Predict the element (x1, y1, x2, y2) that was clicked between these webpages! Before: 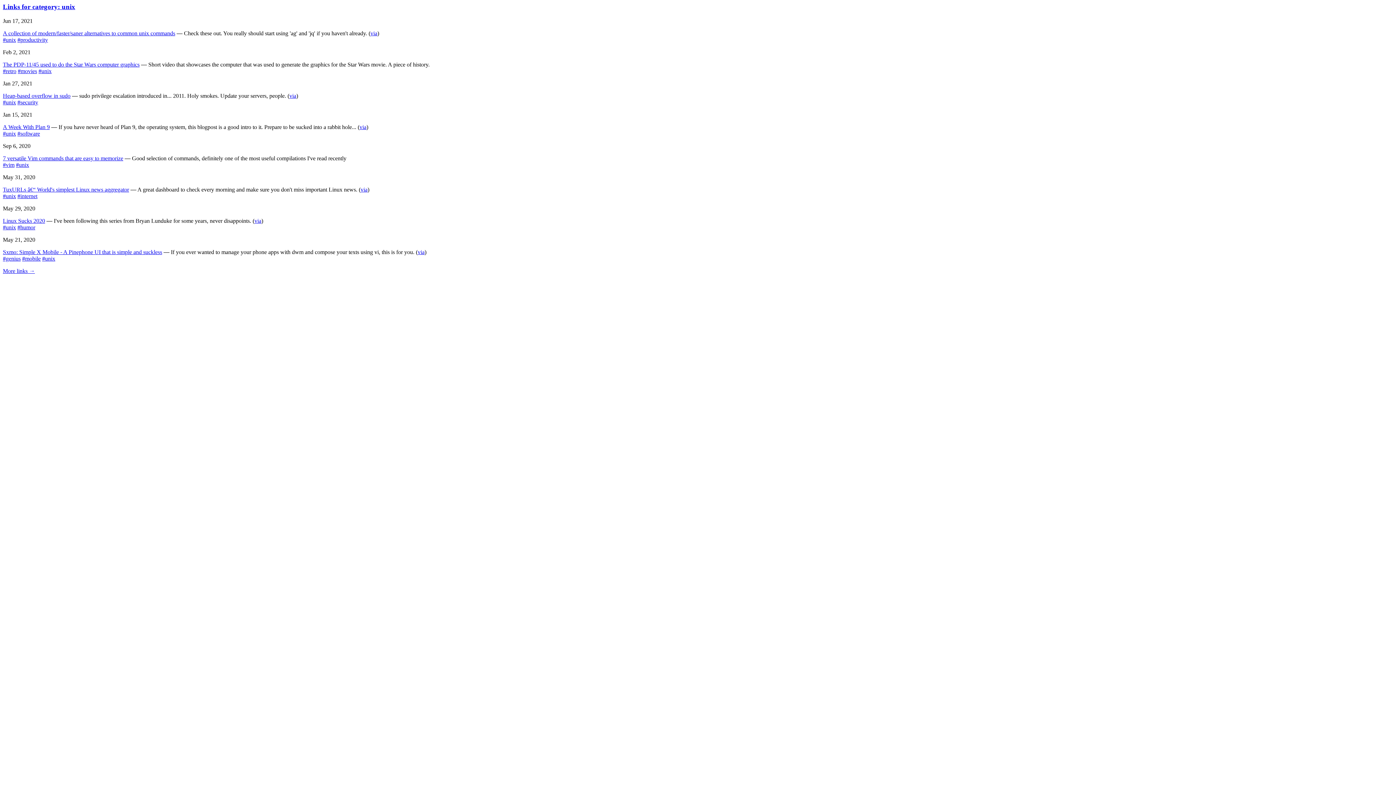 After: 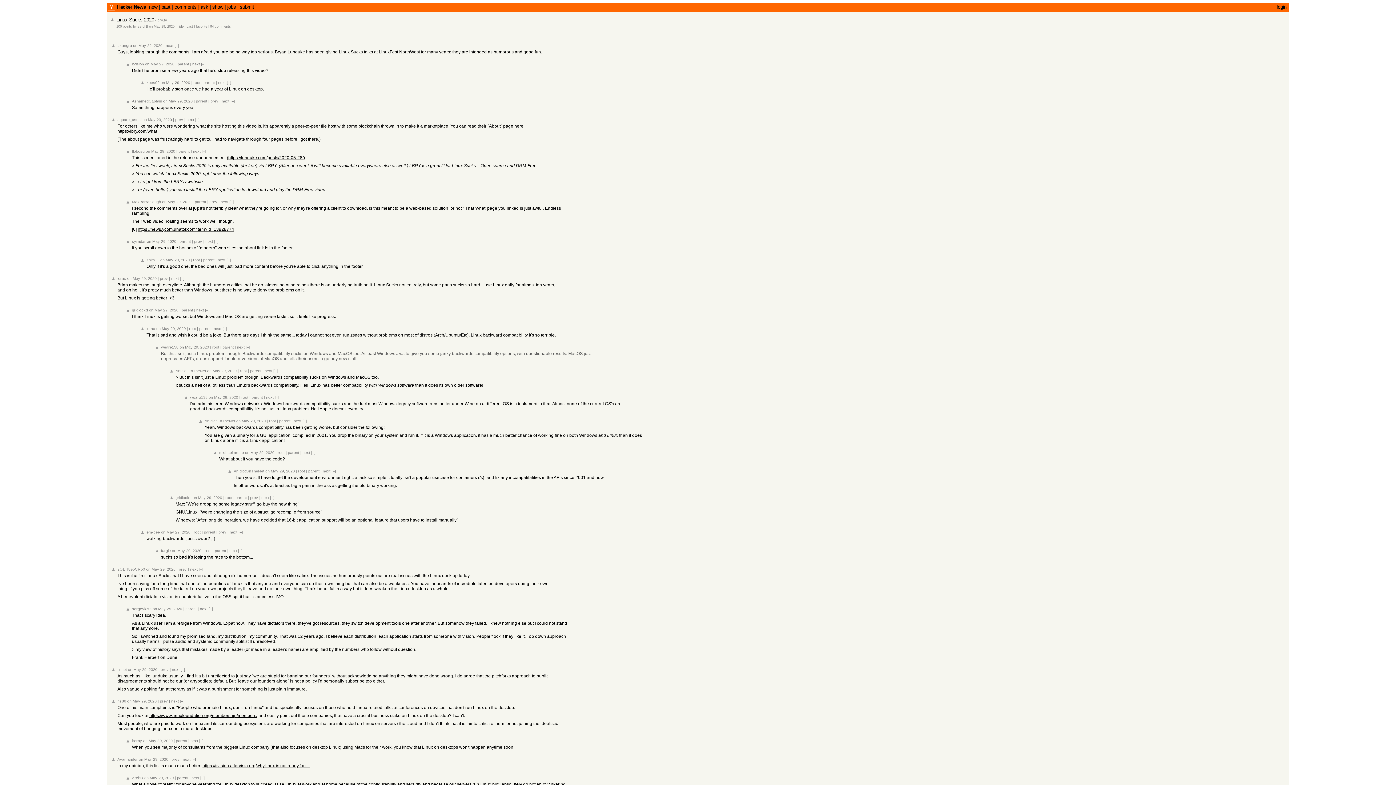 Action: bbox: (254, 217, 261, 223) label: via